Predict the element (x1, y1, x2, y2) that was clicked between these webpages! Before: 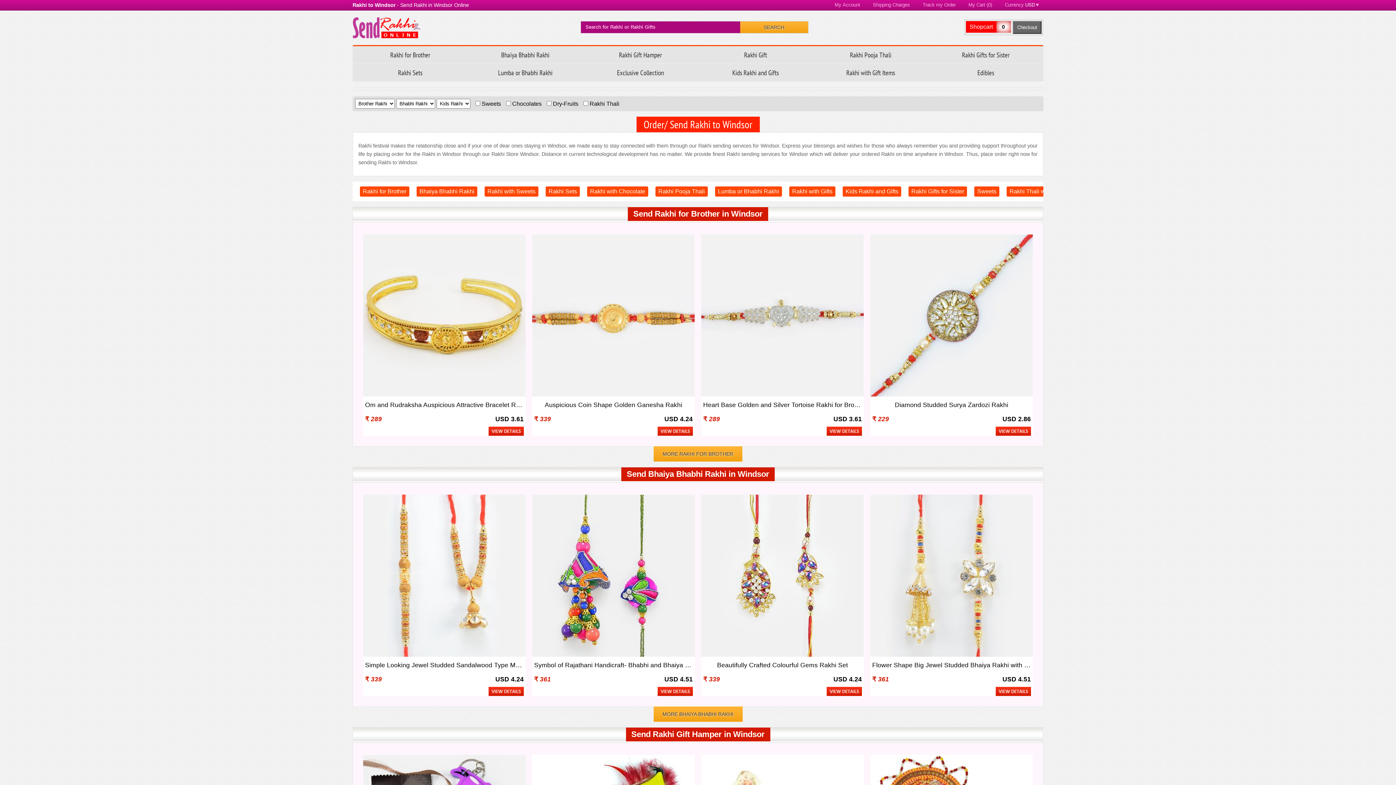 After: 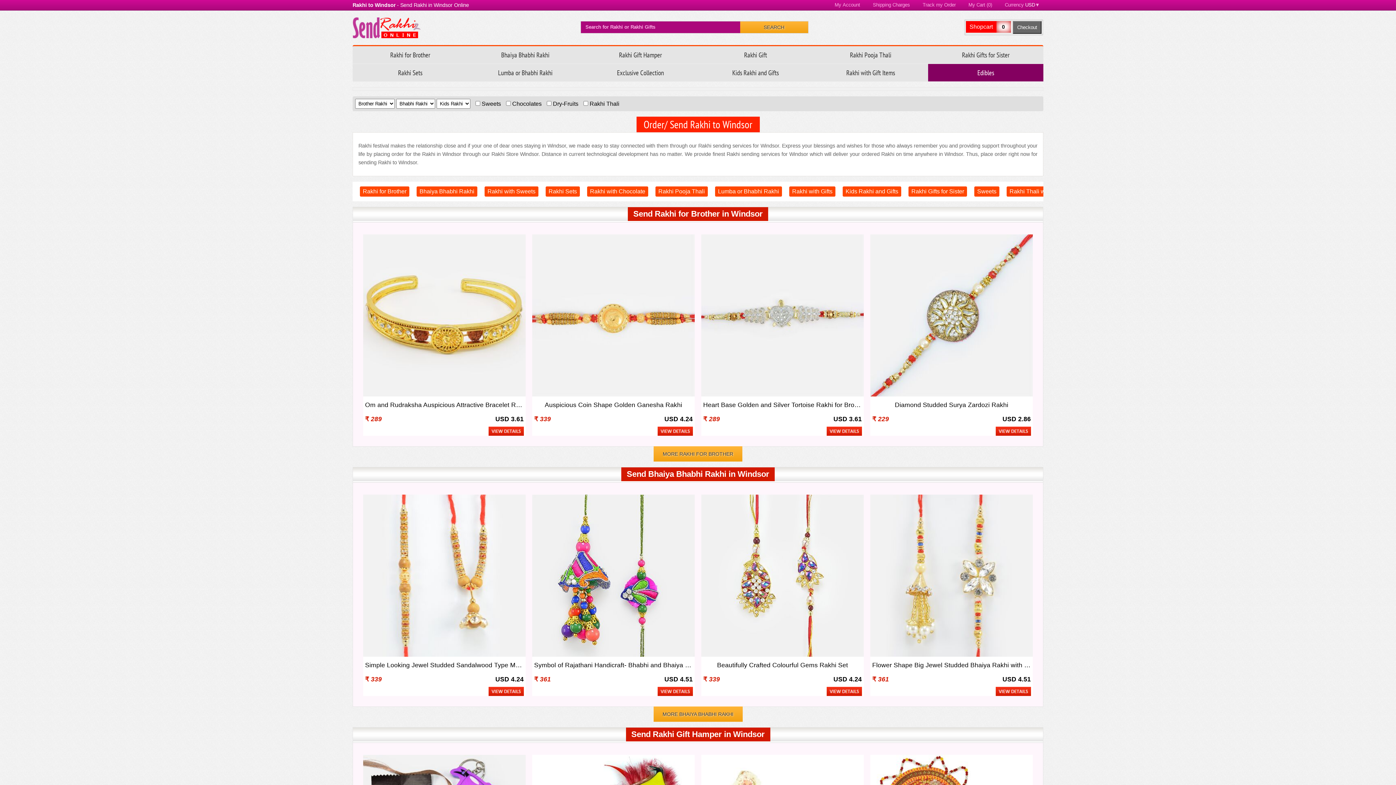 Action: bbox: (928, 64, 1043, 81) label: Edibles